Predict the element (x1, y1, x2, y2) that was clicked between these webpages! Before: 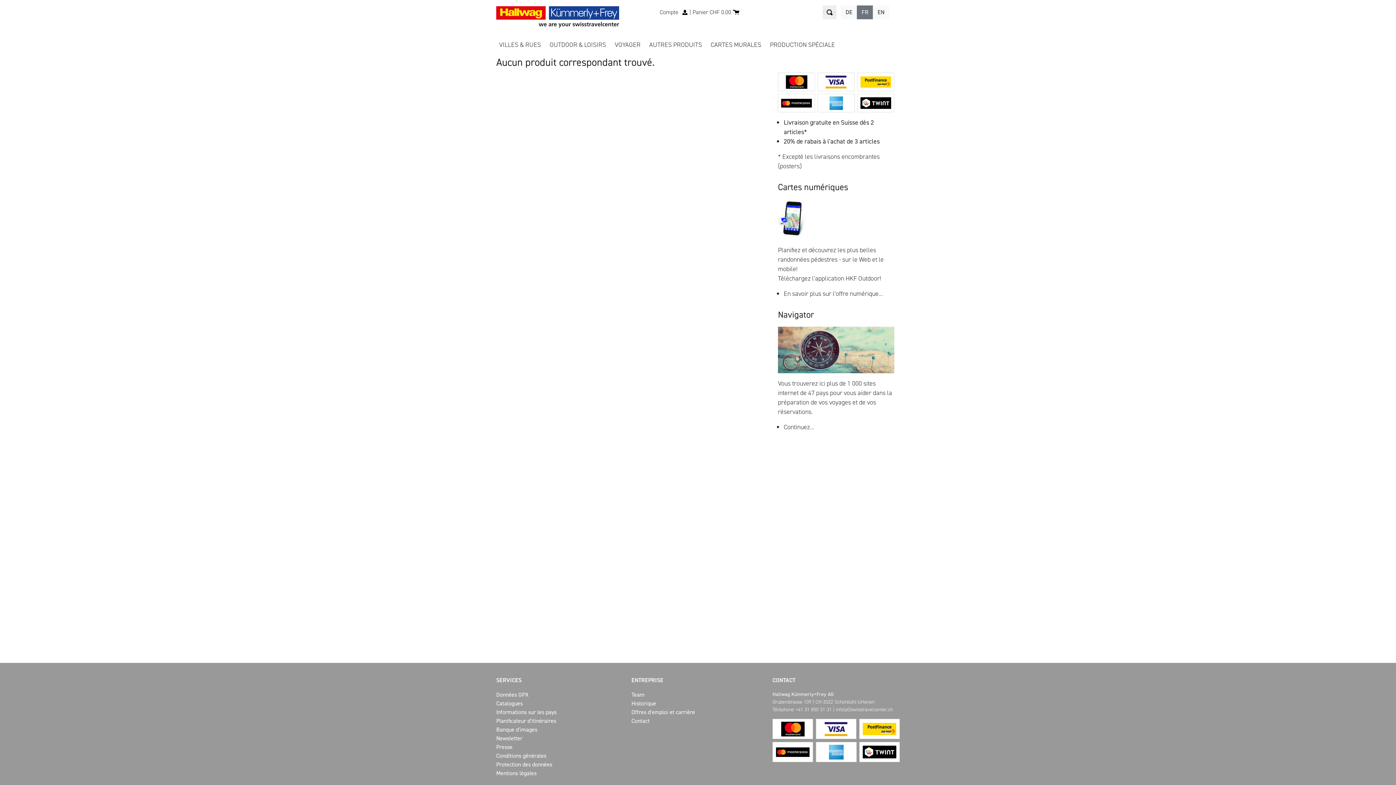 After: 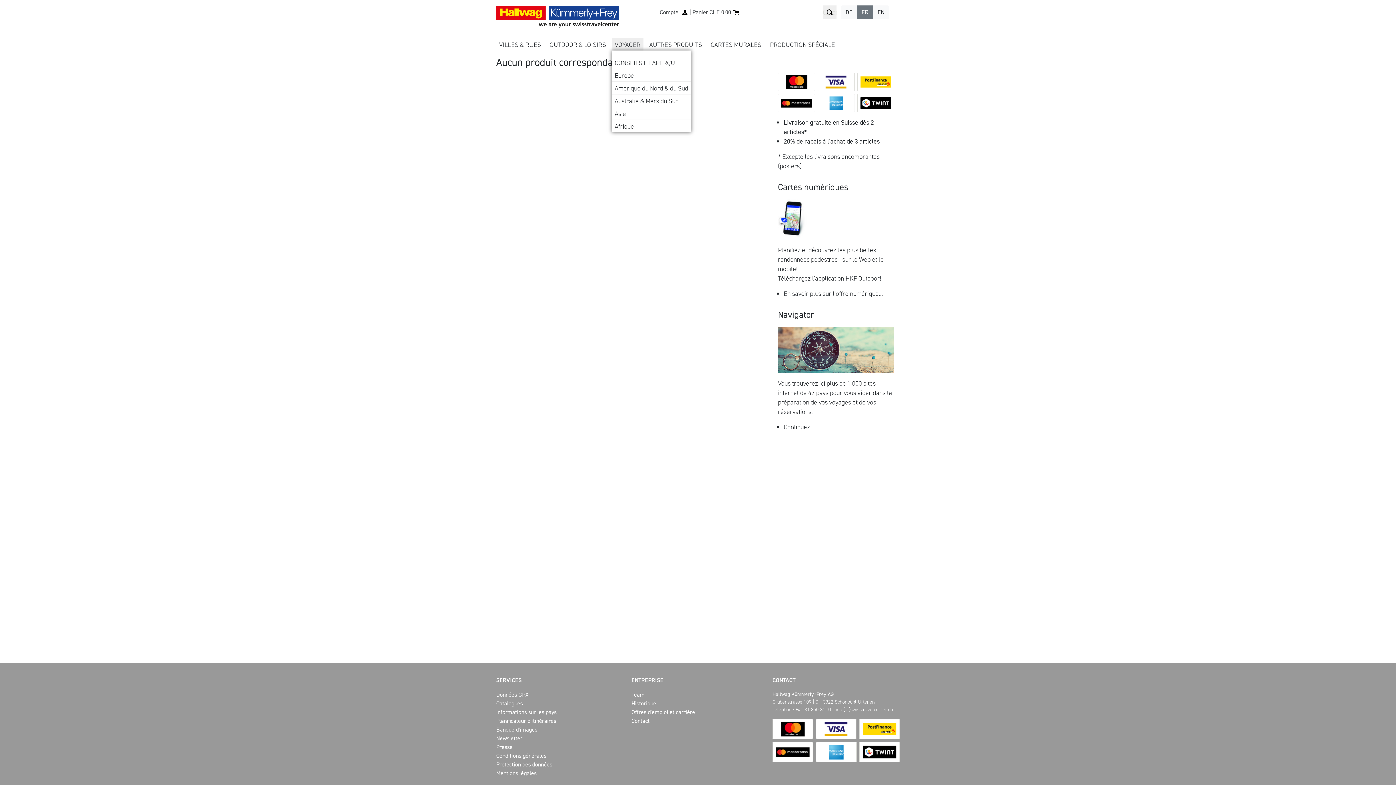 Action: label: VOYAGER bbox: (612, 38, 643, 50)